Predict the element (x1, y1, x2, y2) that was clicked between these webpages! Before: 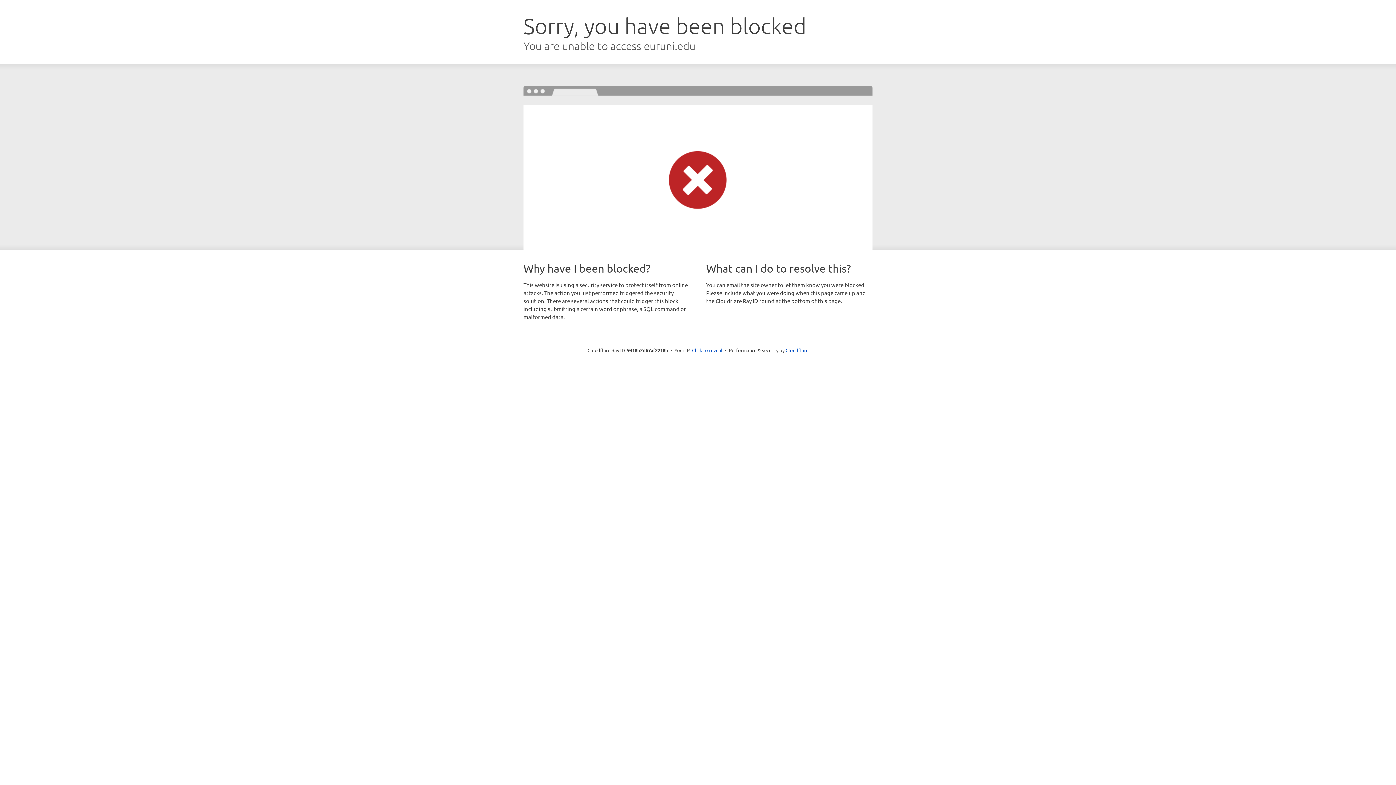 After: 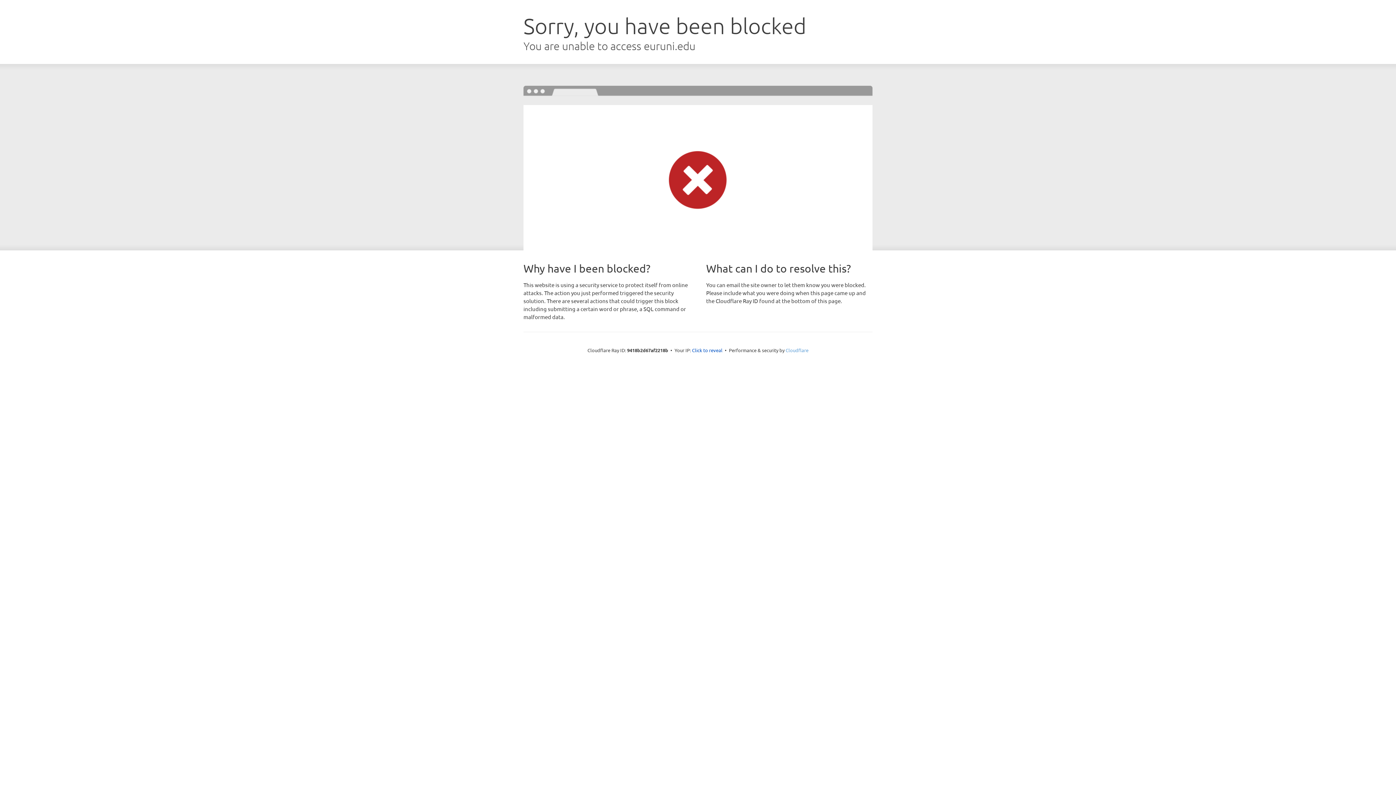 Action: label: Cloudflare bbox: (785, 347, 808, 353)